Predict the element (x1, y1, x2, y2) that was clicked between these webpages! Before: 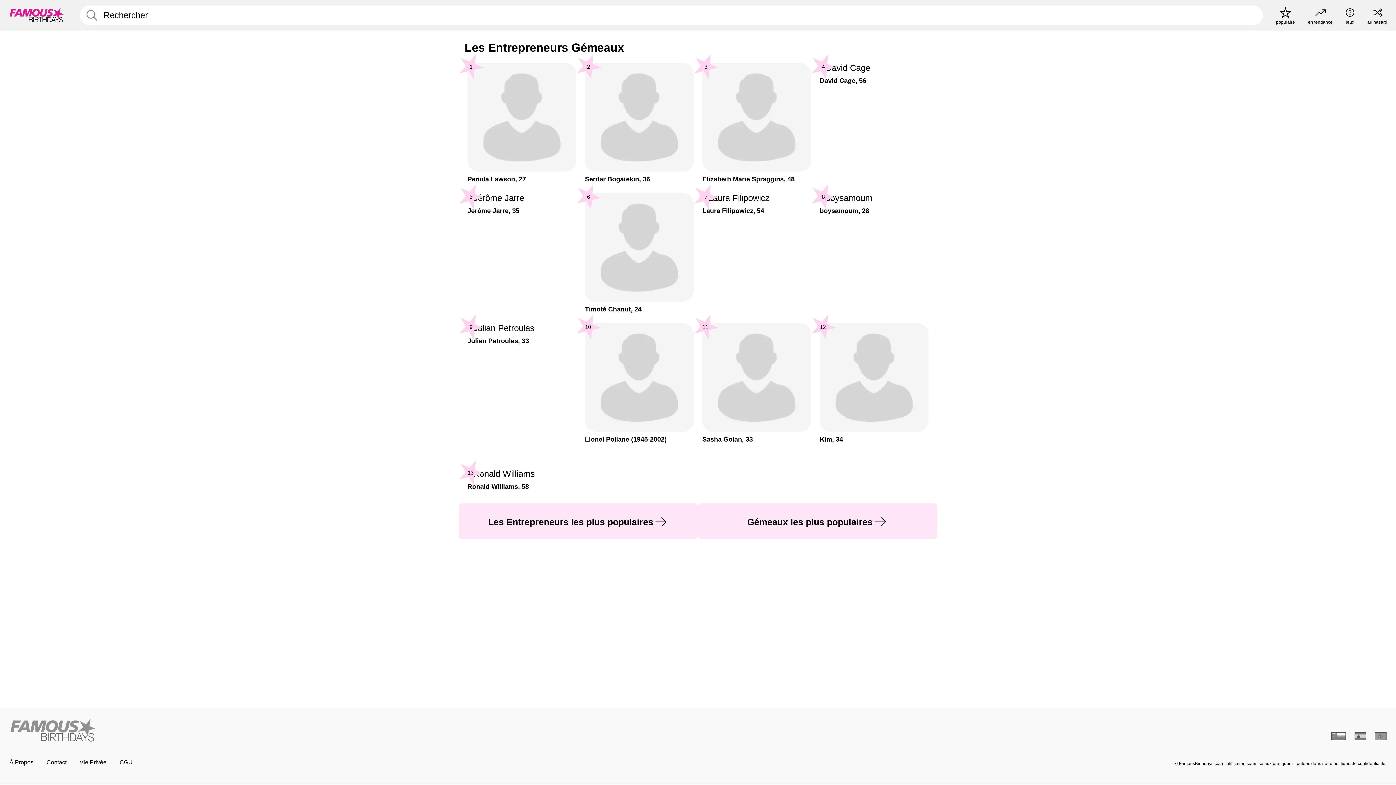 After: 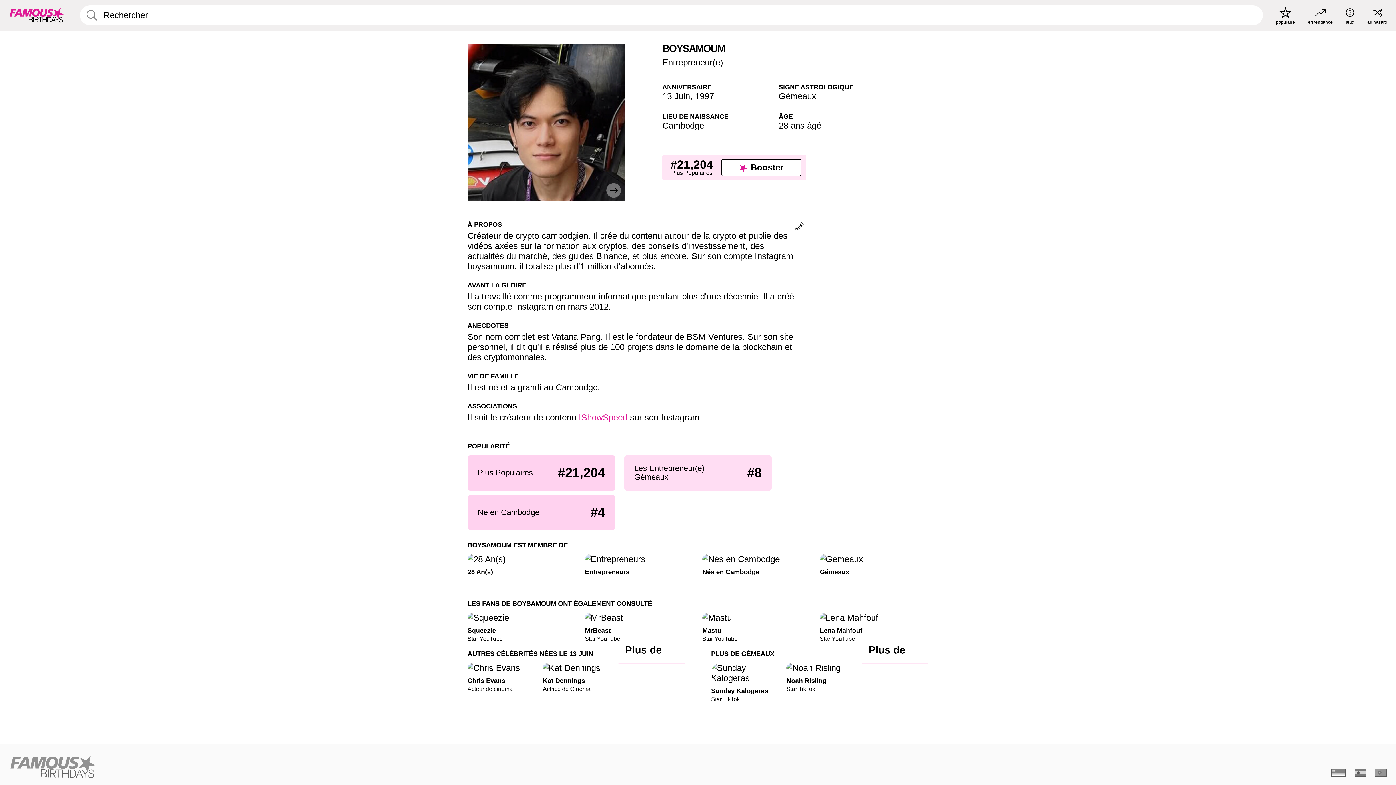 Action: bbox: (820, 193, 928, 214) label: boysamoum, 28

8